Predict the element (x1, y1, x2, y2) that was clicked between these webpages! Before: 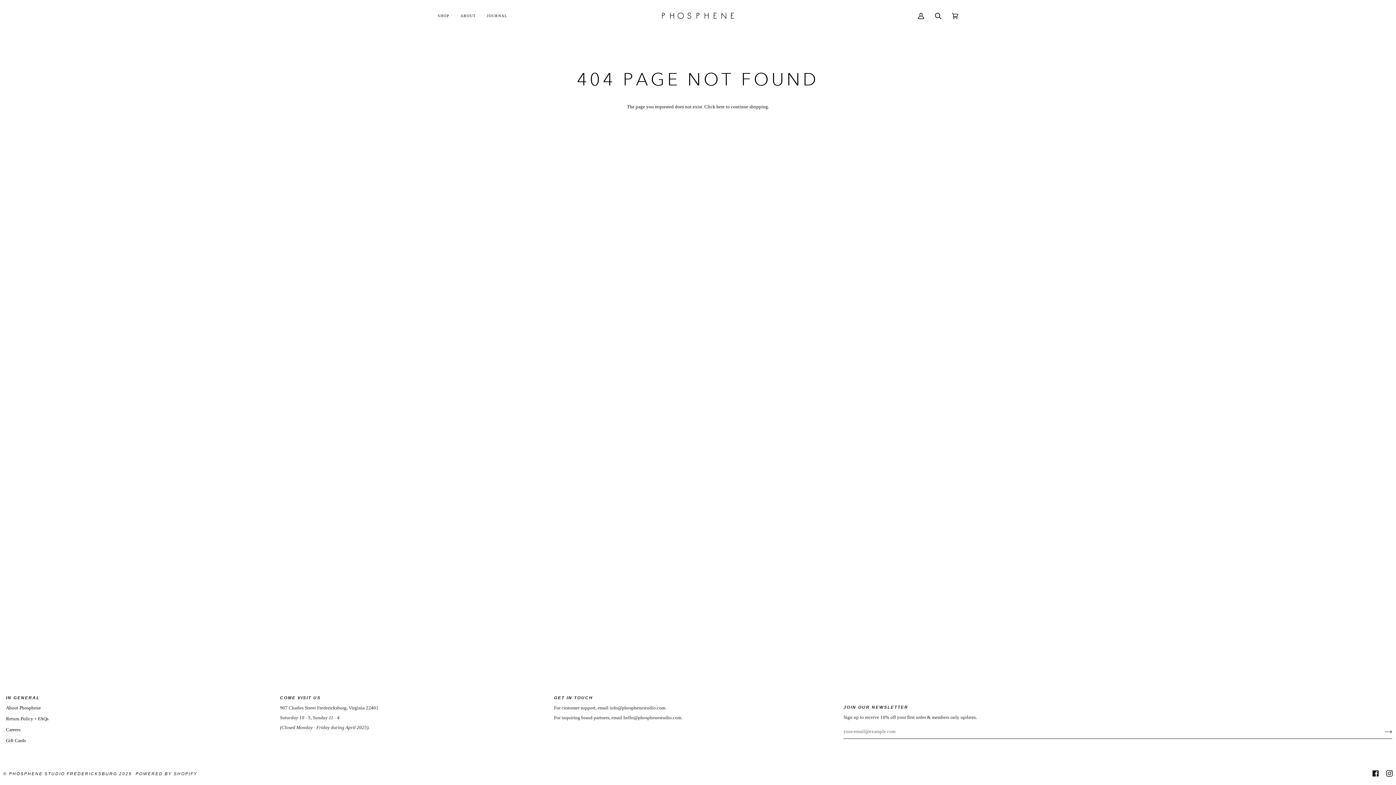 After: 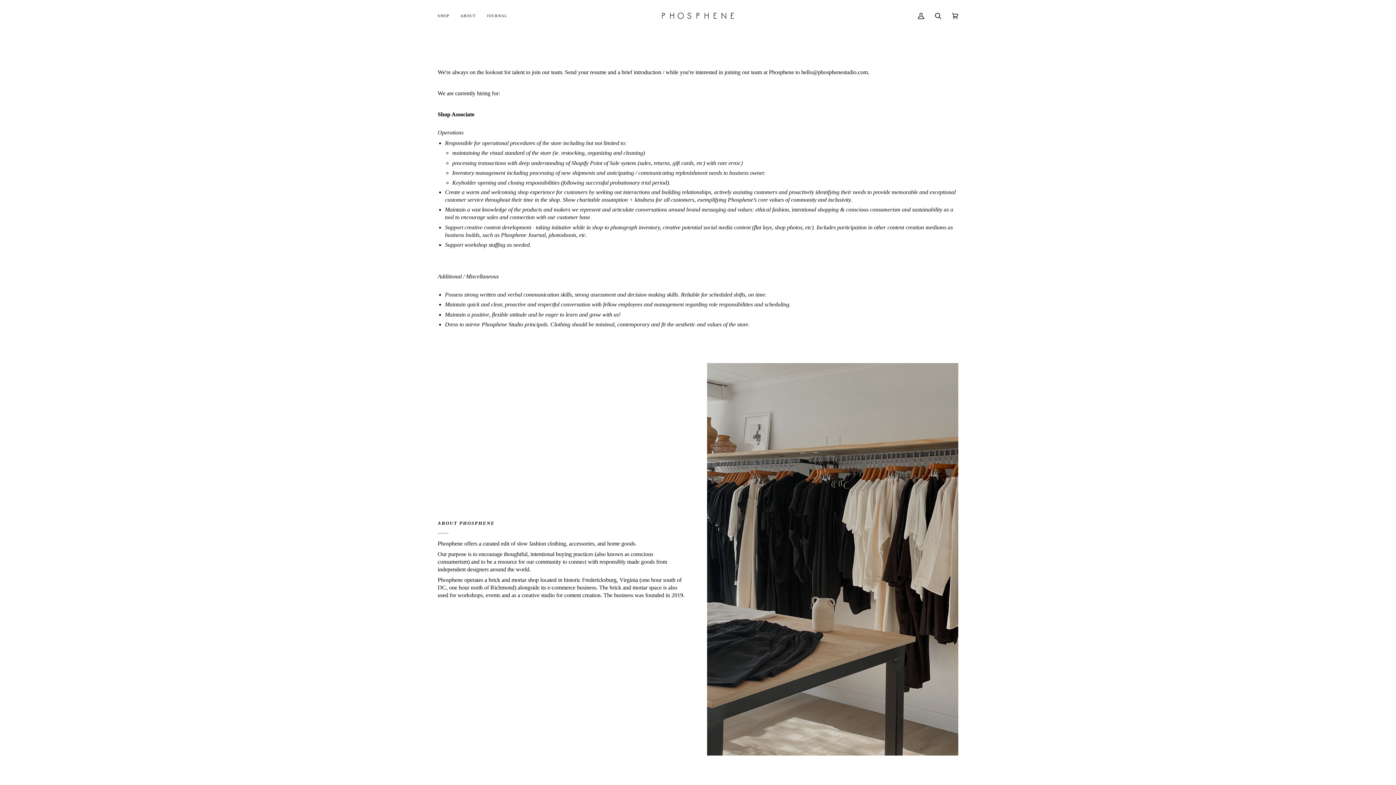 Action: label: Careers bbox: (6, 727, 20, 732)